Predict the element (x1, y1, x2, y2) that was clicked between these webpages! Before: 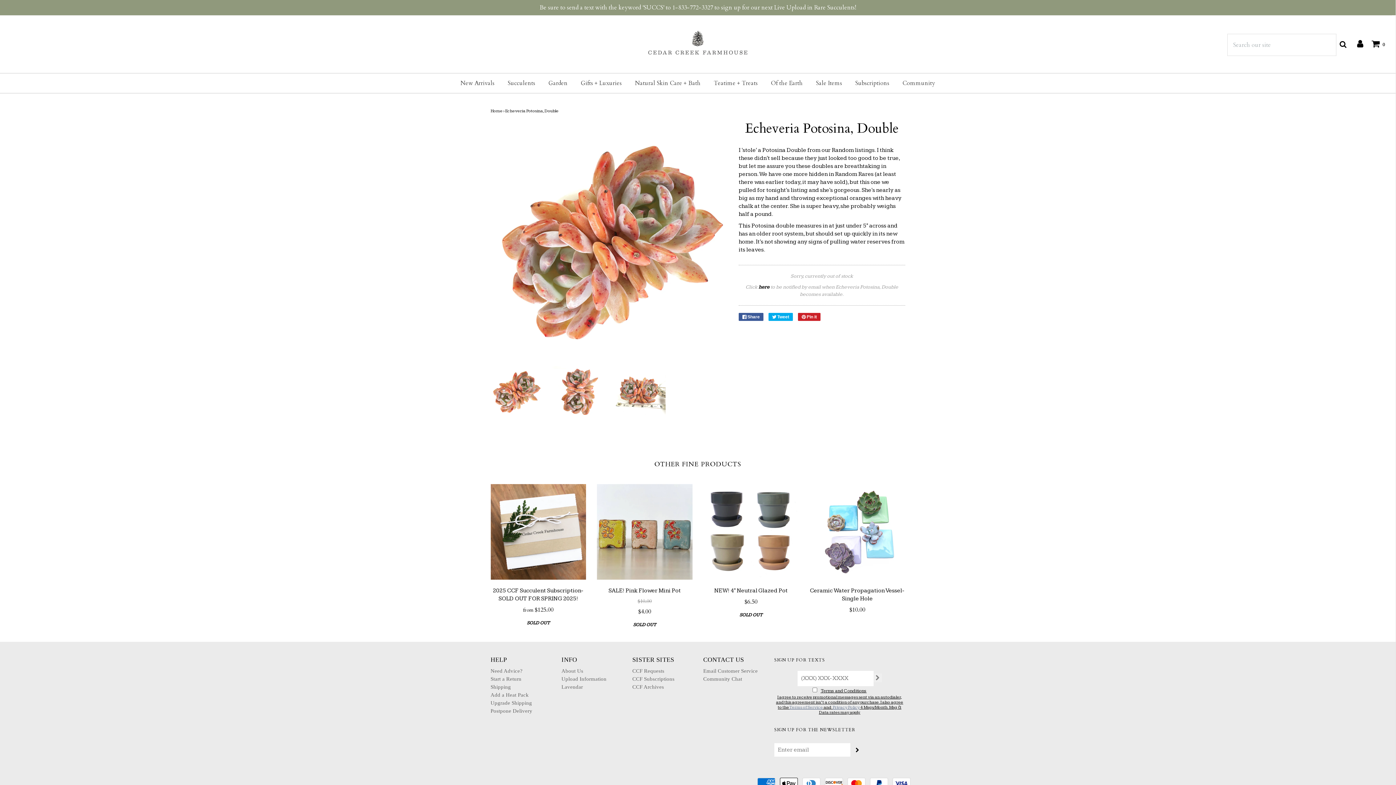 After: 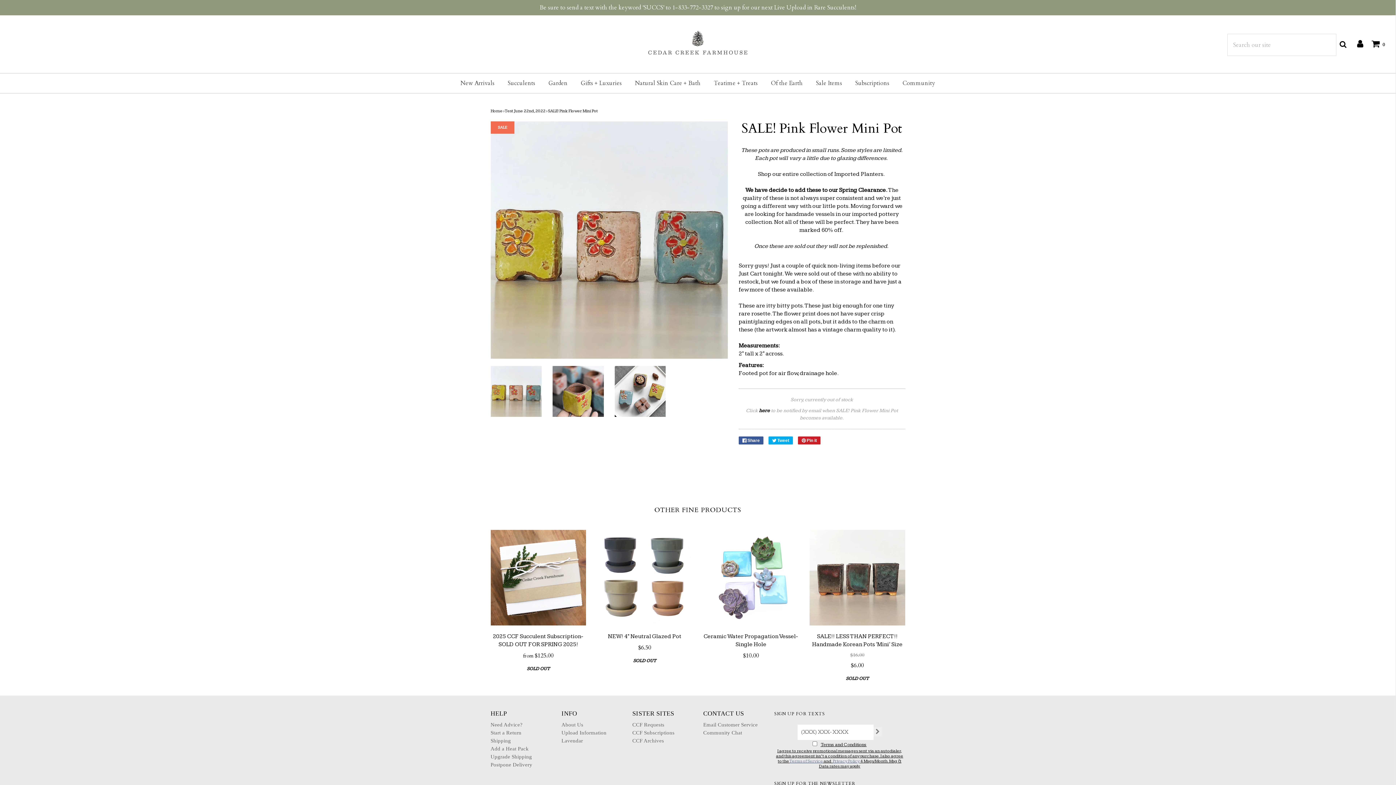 Action: bbox: (597, 484, 692, 579)